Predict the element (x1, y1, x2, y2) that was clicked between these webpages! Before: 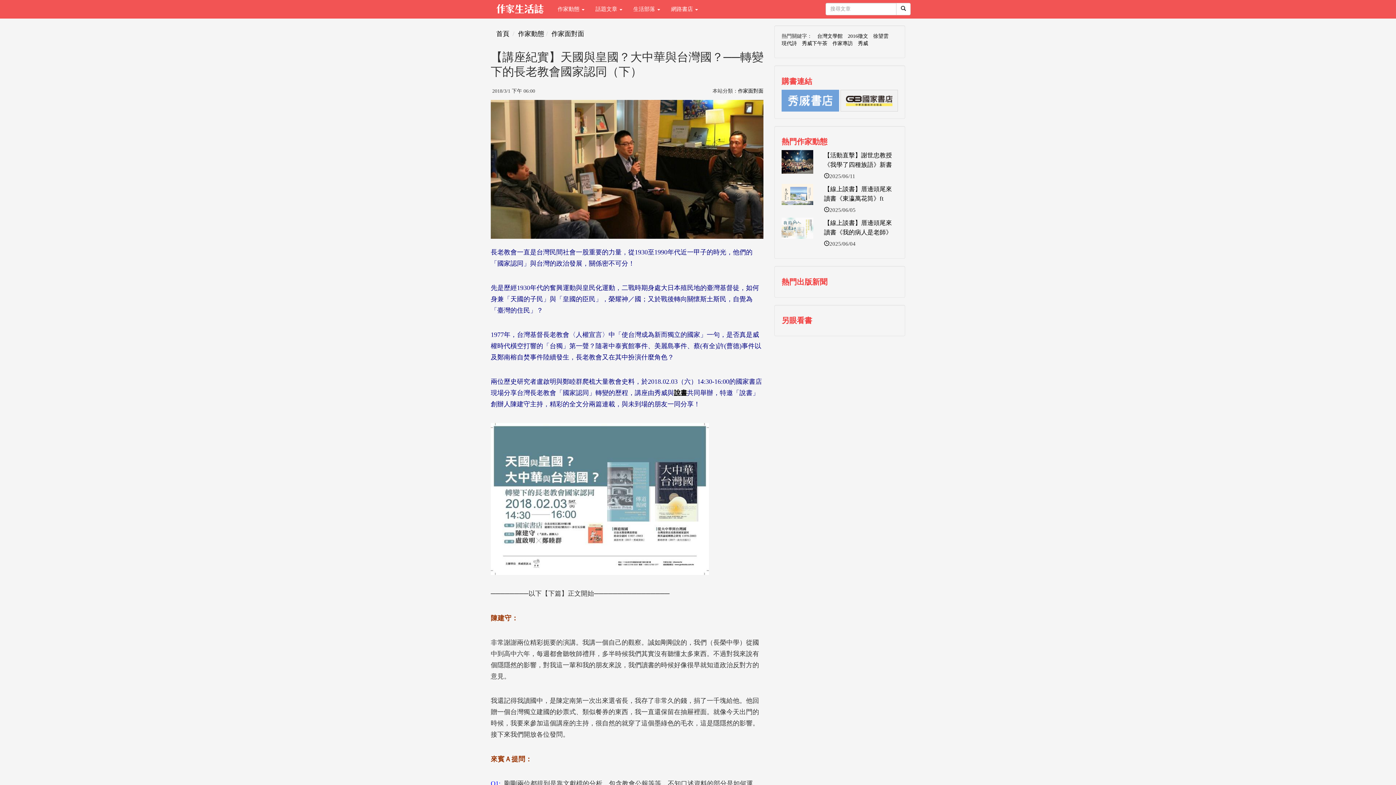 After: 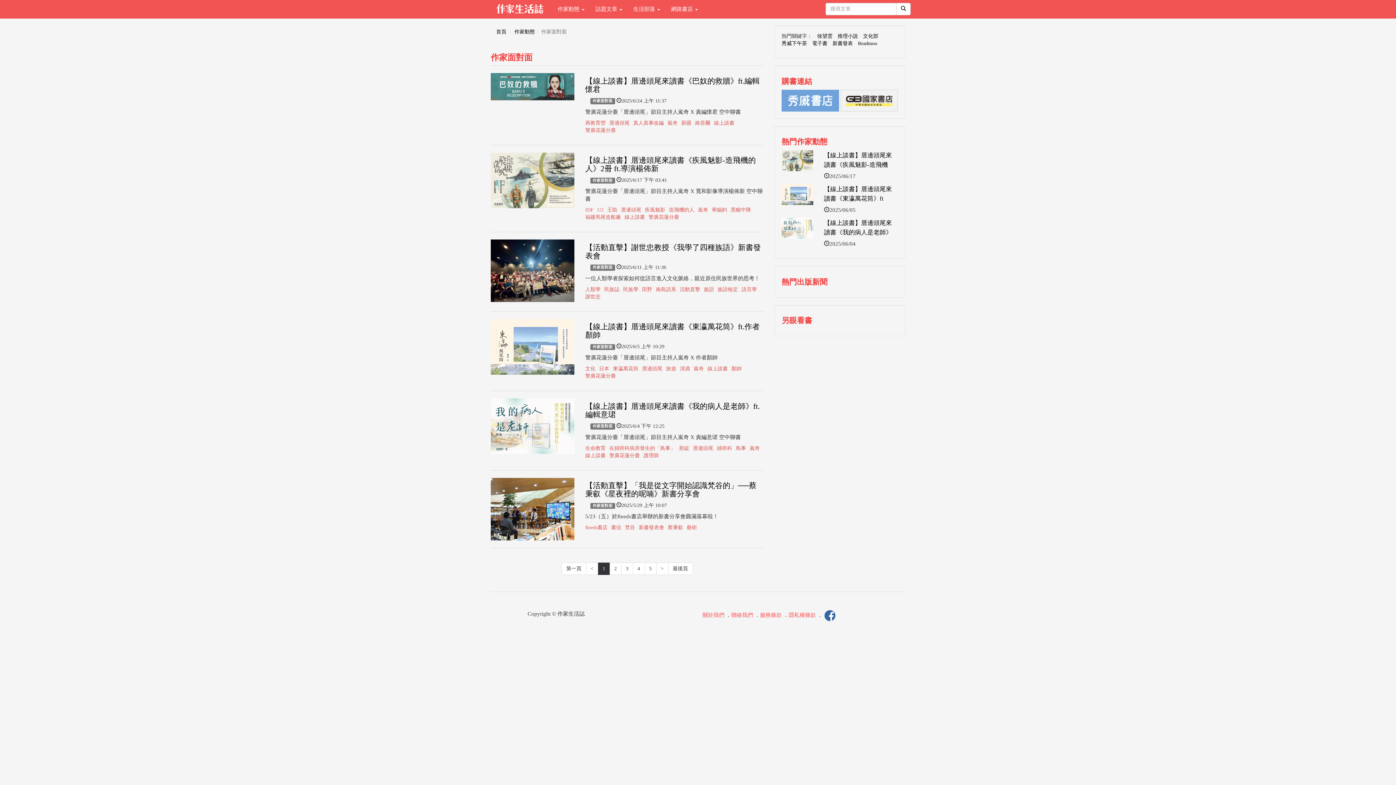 Action: bbox: (738, 88, 763, 93) label: 作家面對面